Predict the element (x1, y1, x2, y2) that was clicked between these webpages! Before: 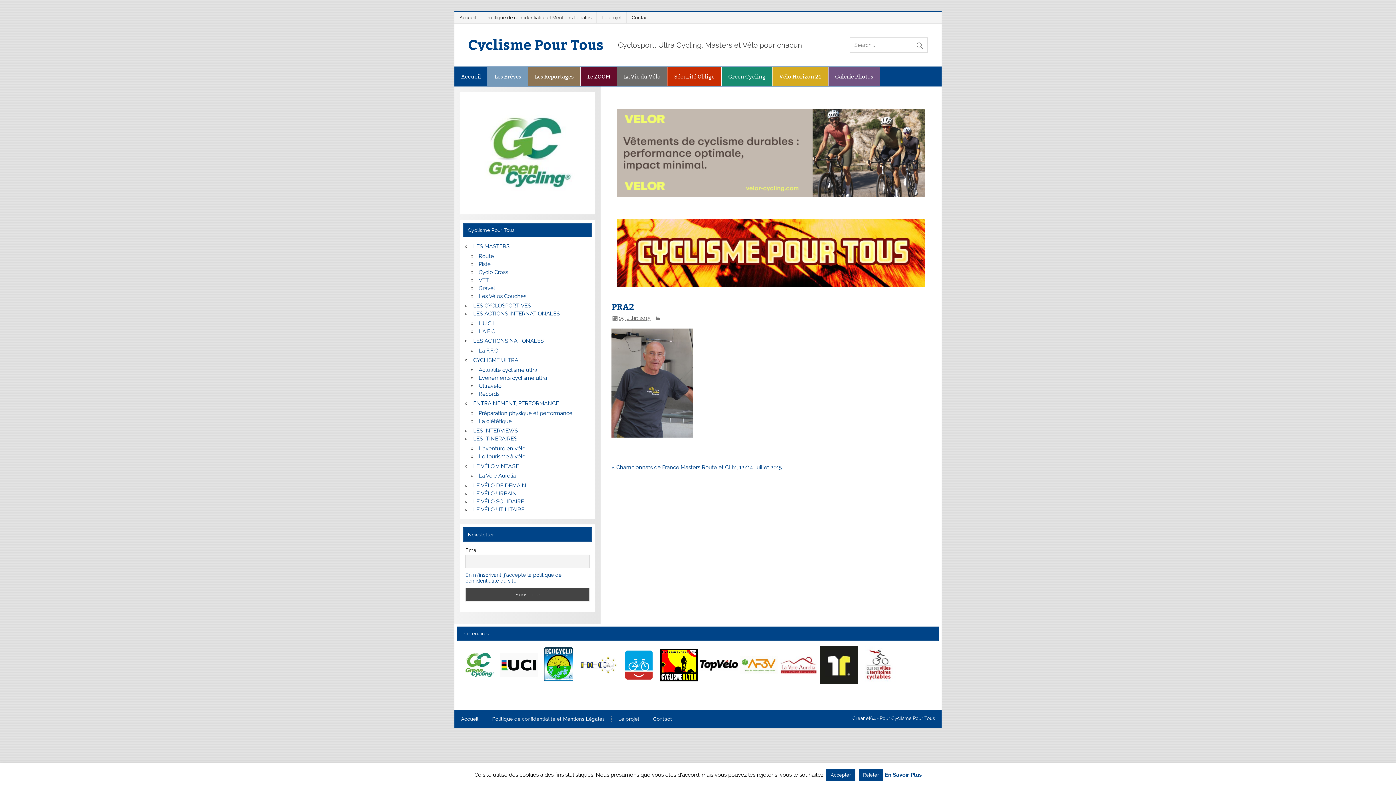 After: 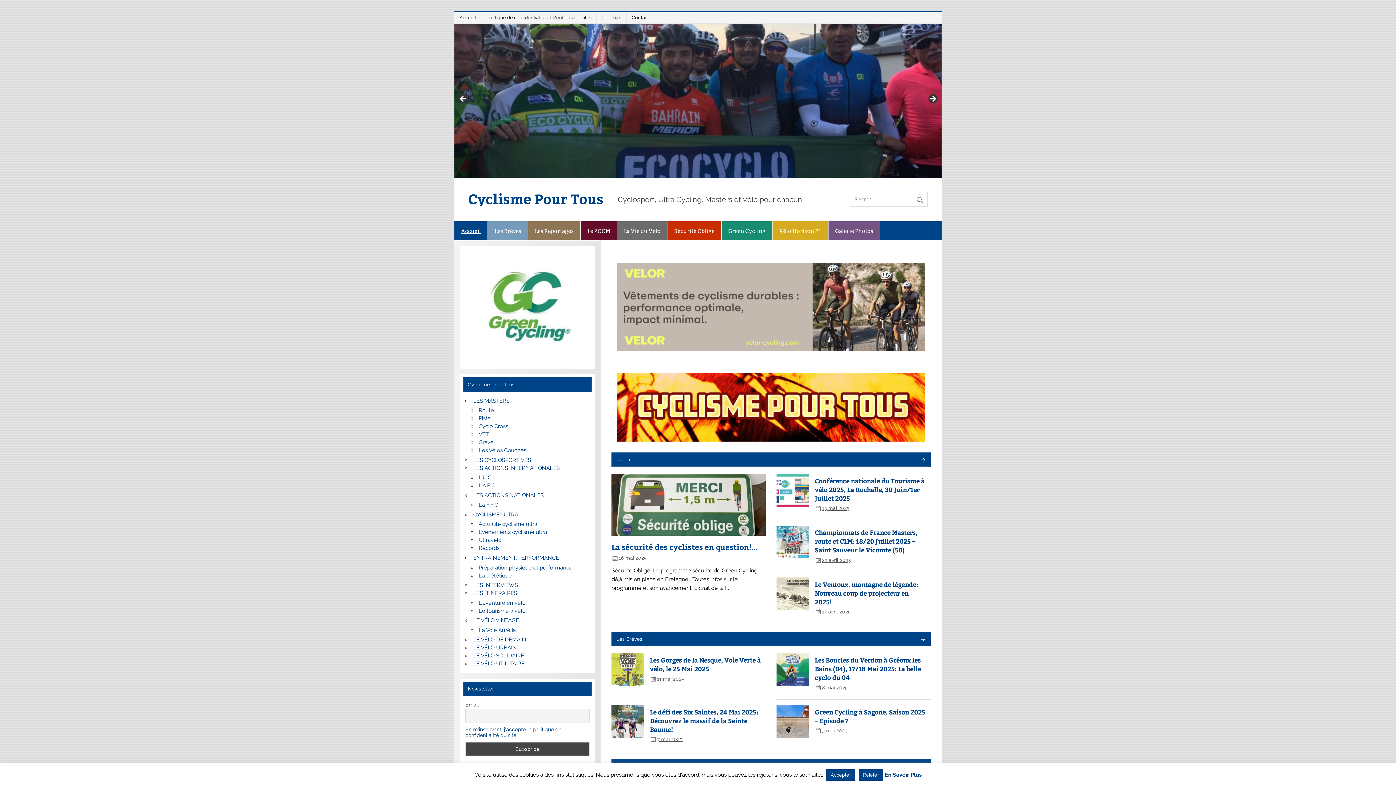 Action: bbox: (461, 717, 478, 721) label: Accueil